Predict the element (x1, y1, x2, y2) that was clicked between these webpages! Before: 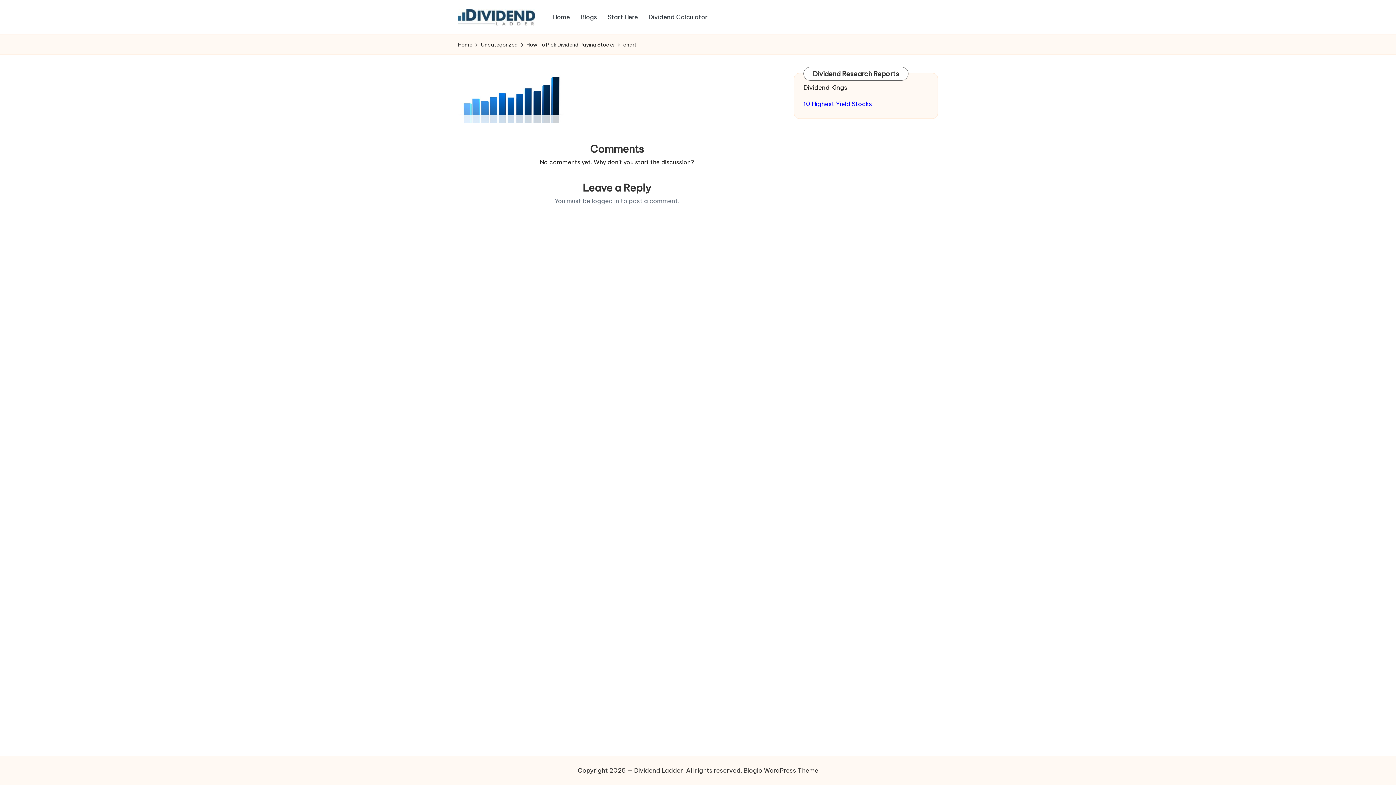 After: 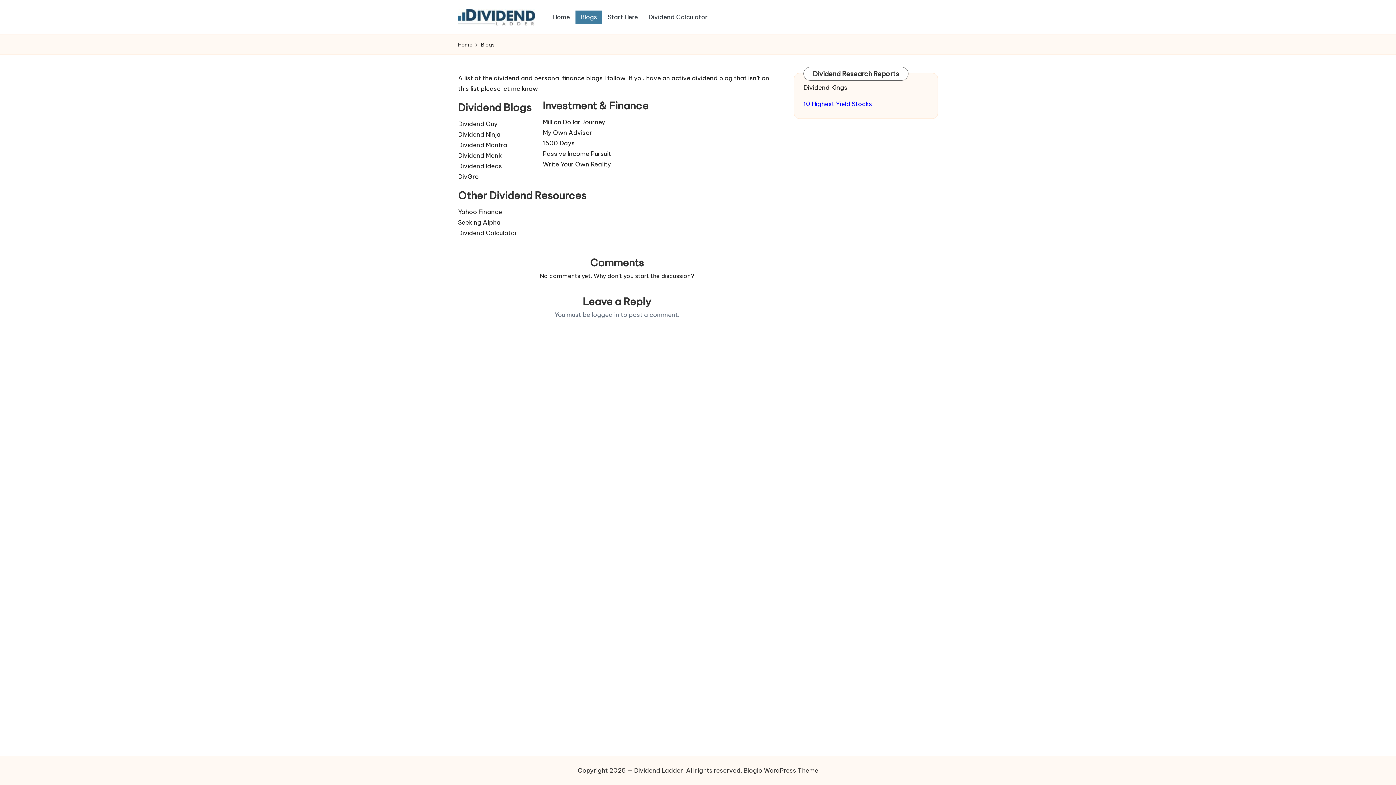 Action: label: Blogs bbox: (575, 10, 602, 23)